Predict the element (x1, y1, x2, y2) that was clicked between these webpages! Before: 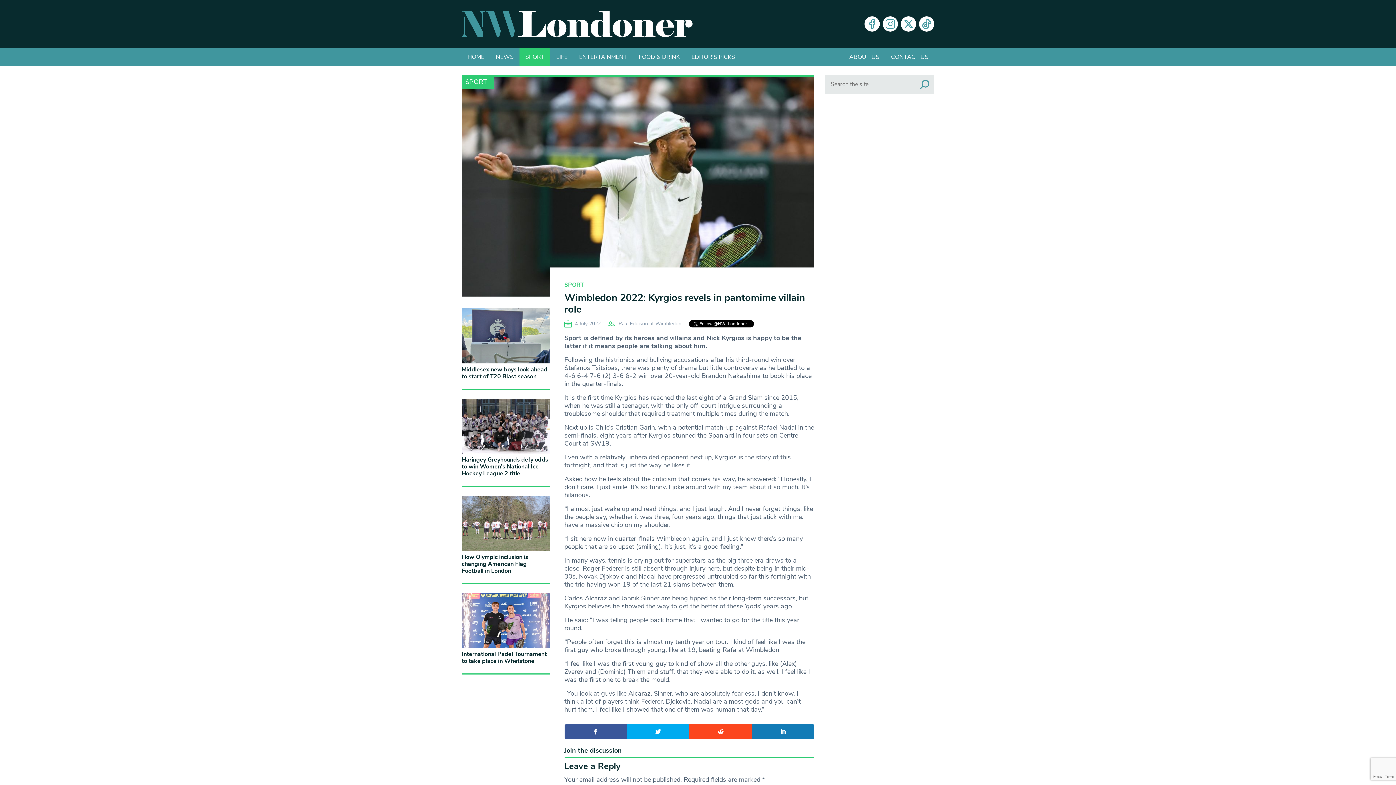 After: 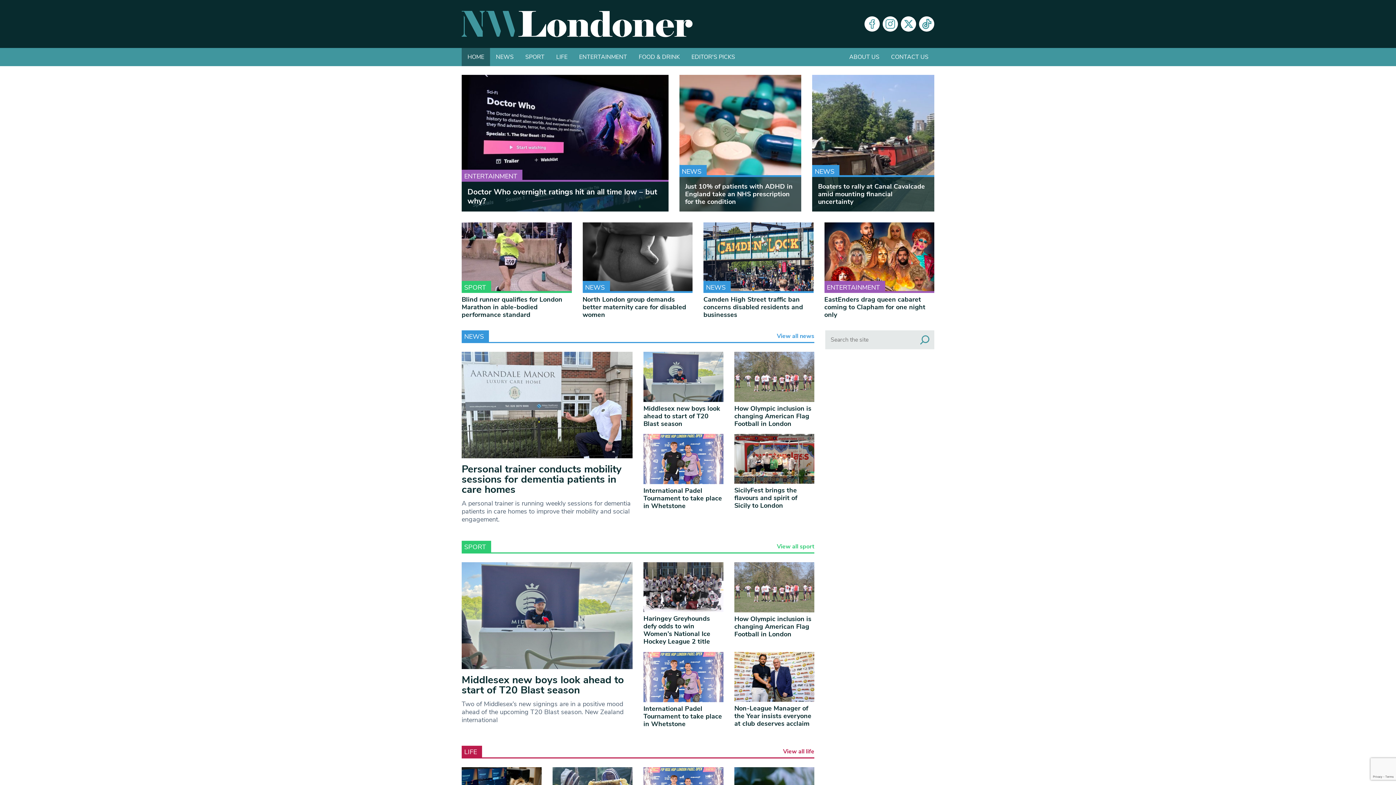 Action: label: North West Londoner homepage bbox: (461, 10, 692, 37)